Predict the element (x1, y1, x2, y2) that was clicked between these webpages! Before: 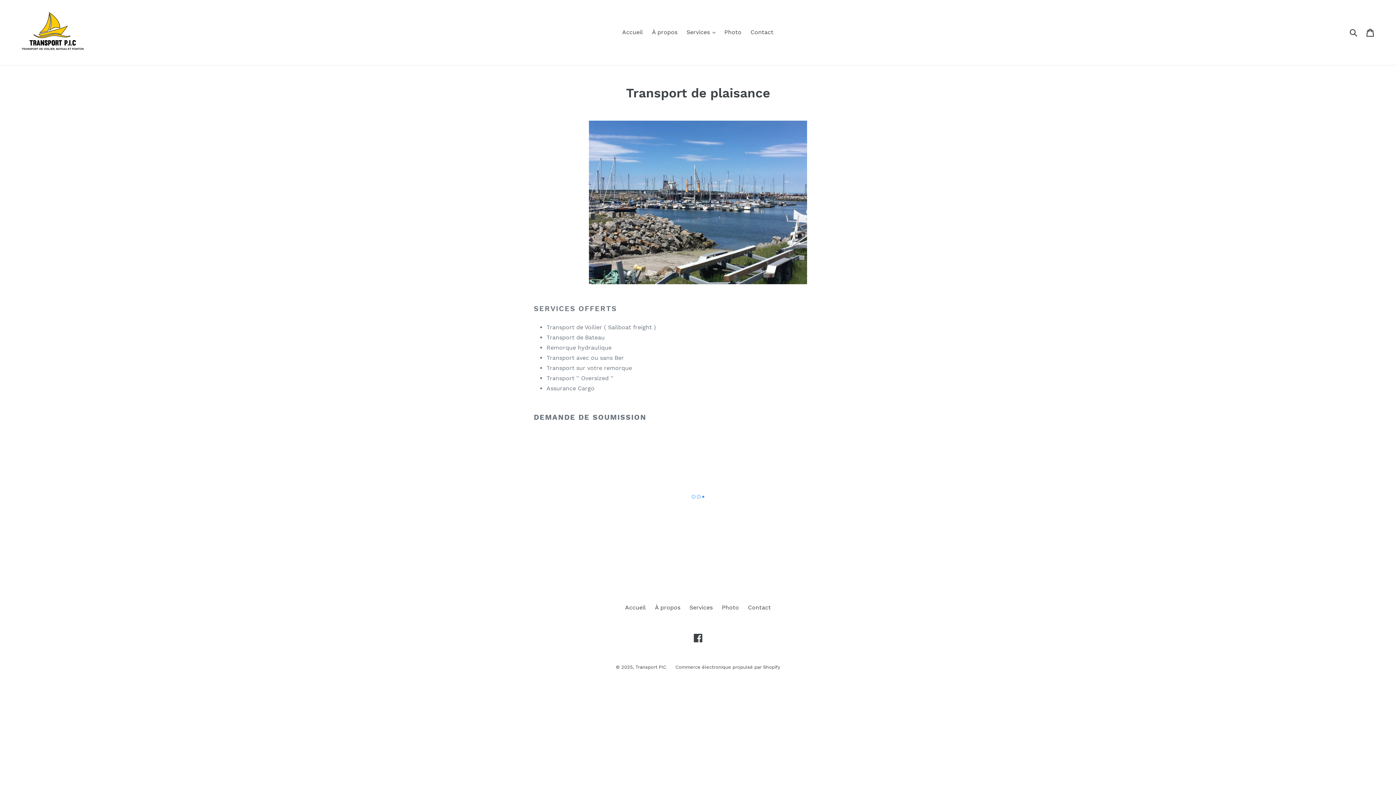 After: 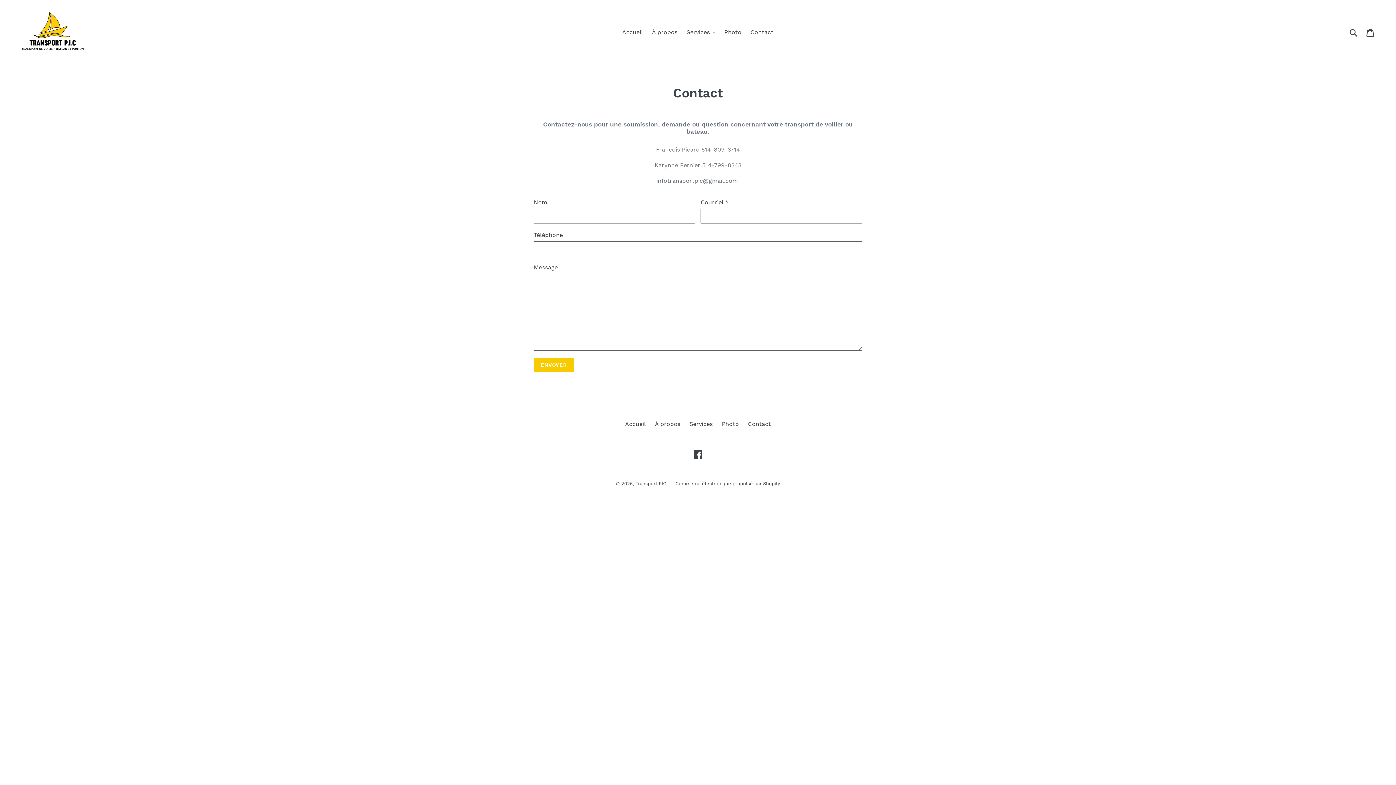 Action: bbox: (747, 26, 777, 37) label: Contact